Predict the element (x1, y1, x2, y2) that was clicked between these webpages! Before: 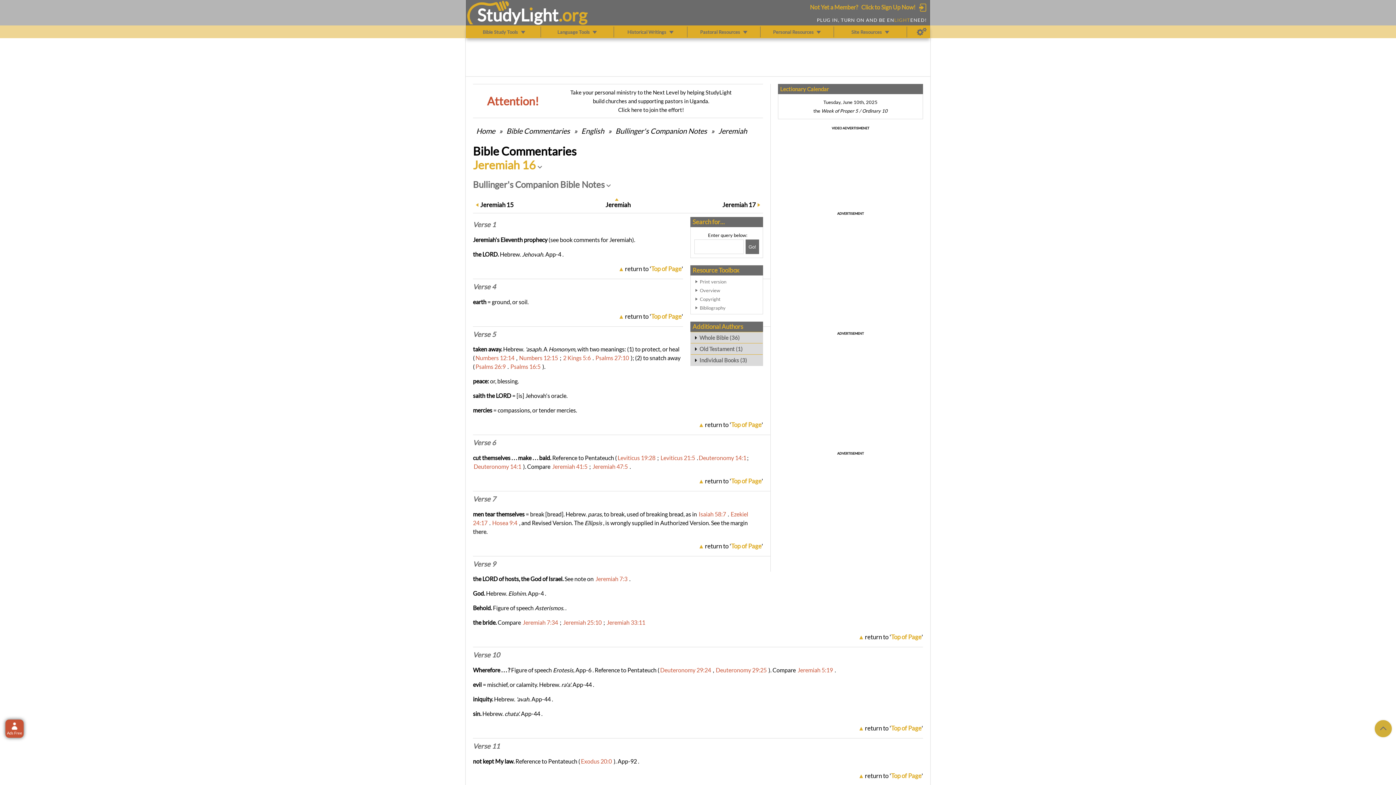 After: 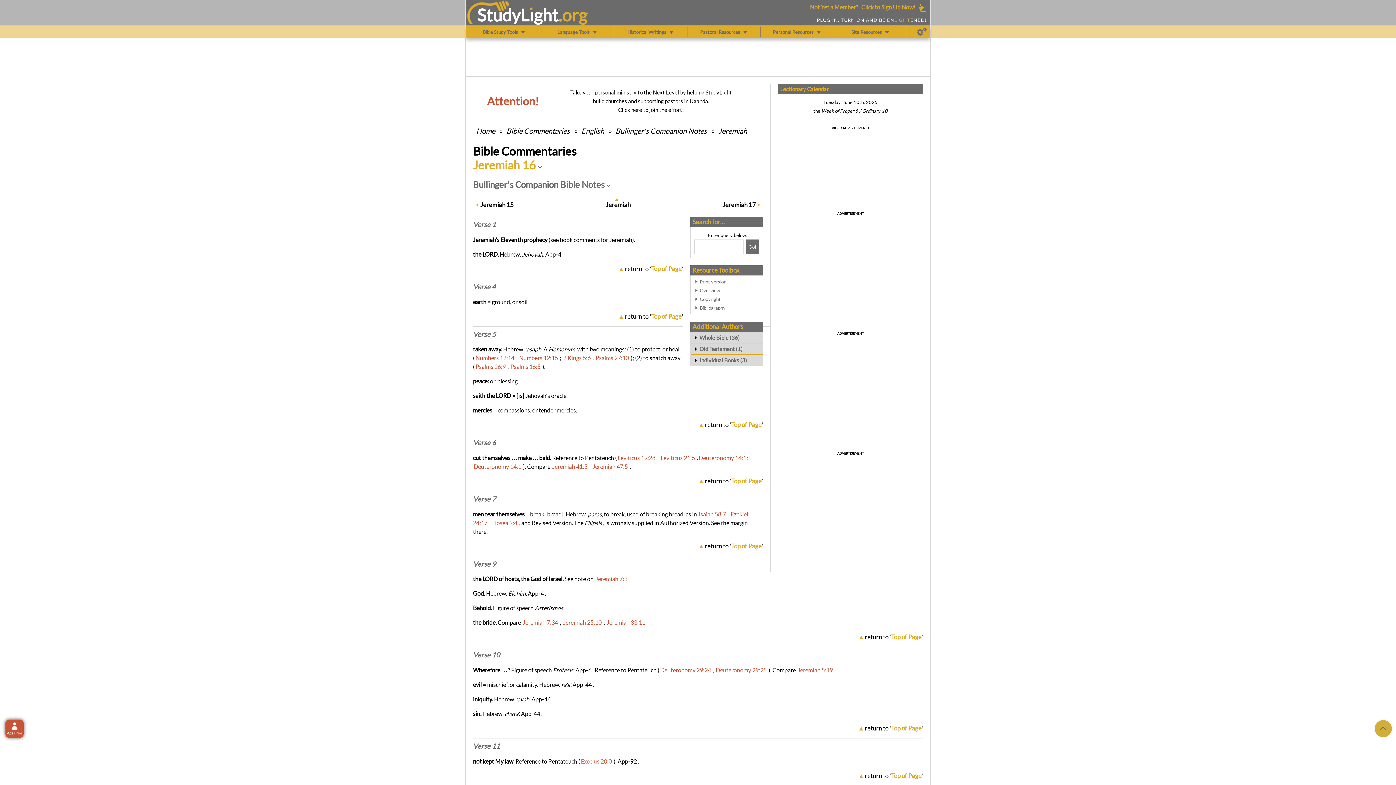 Action: label: Verse 6 bbox: (473, 439, 496, 447)